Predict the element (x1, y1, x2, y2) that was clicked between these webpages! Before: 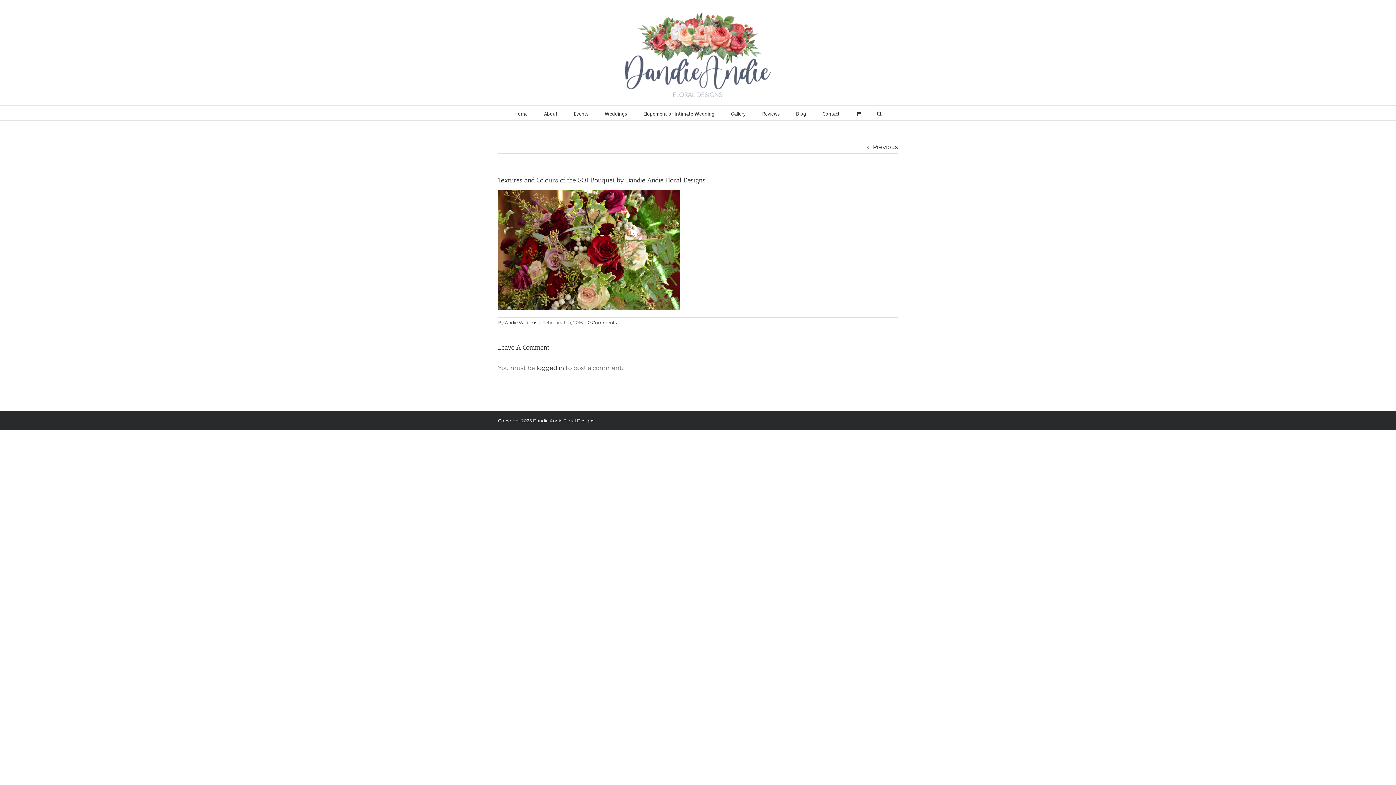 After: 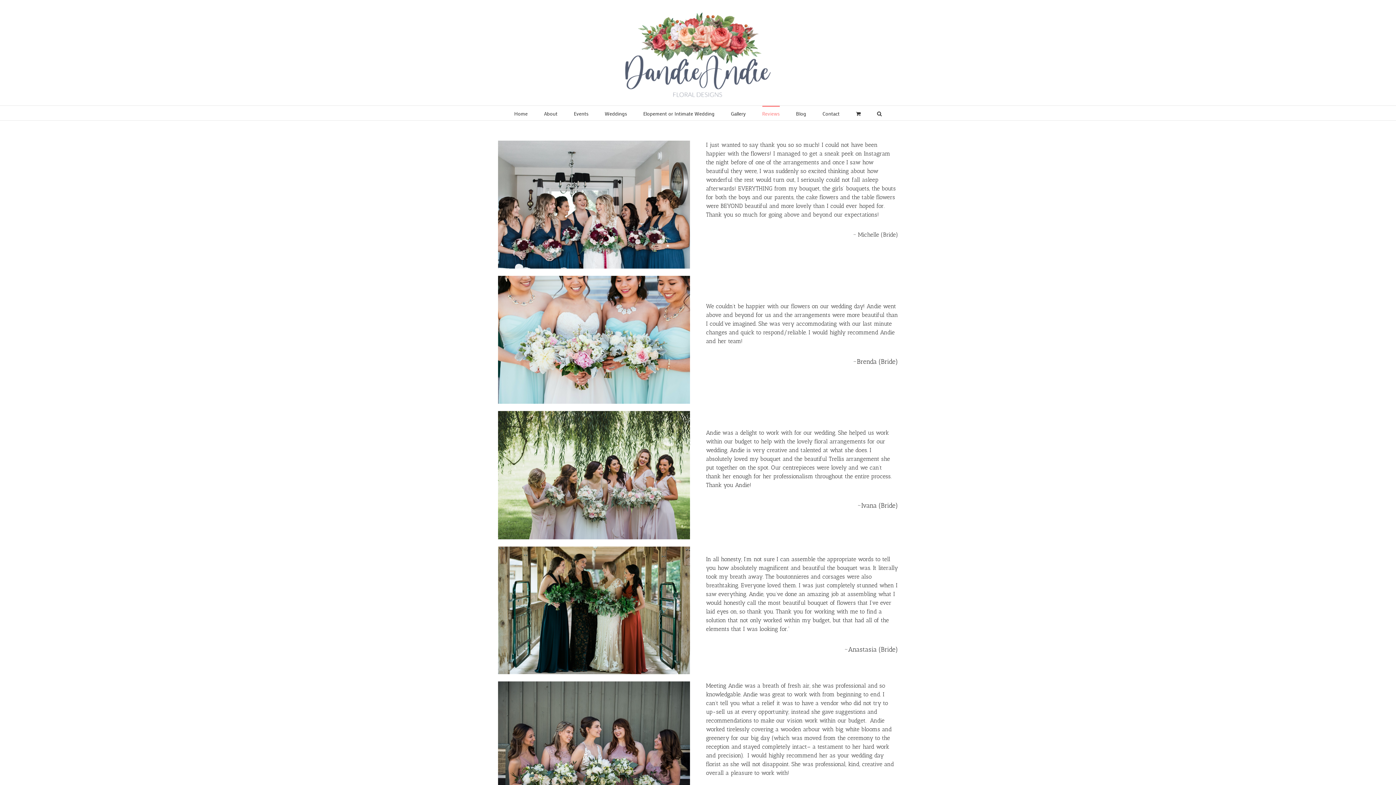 Action: label: Reviews bbox: (762, 105, 779, 120)